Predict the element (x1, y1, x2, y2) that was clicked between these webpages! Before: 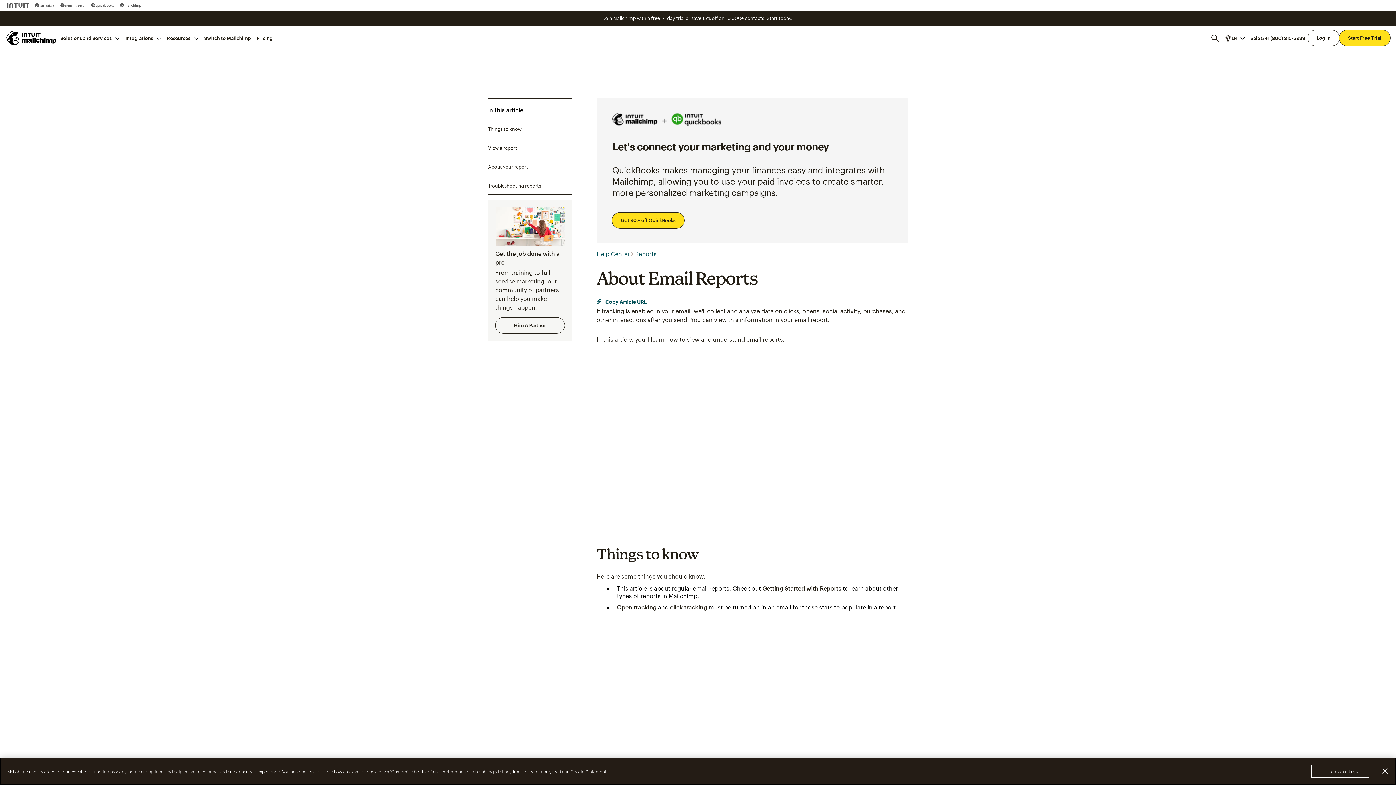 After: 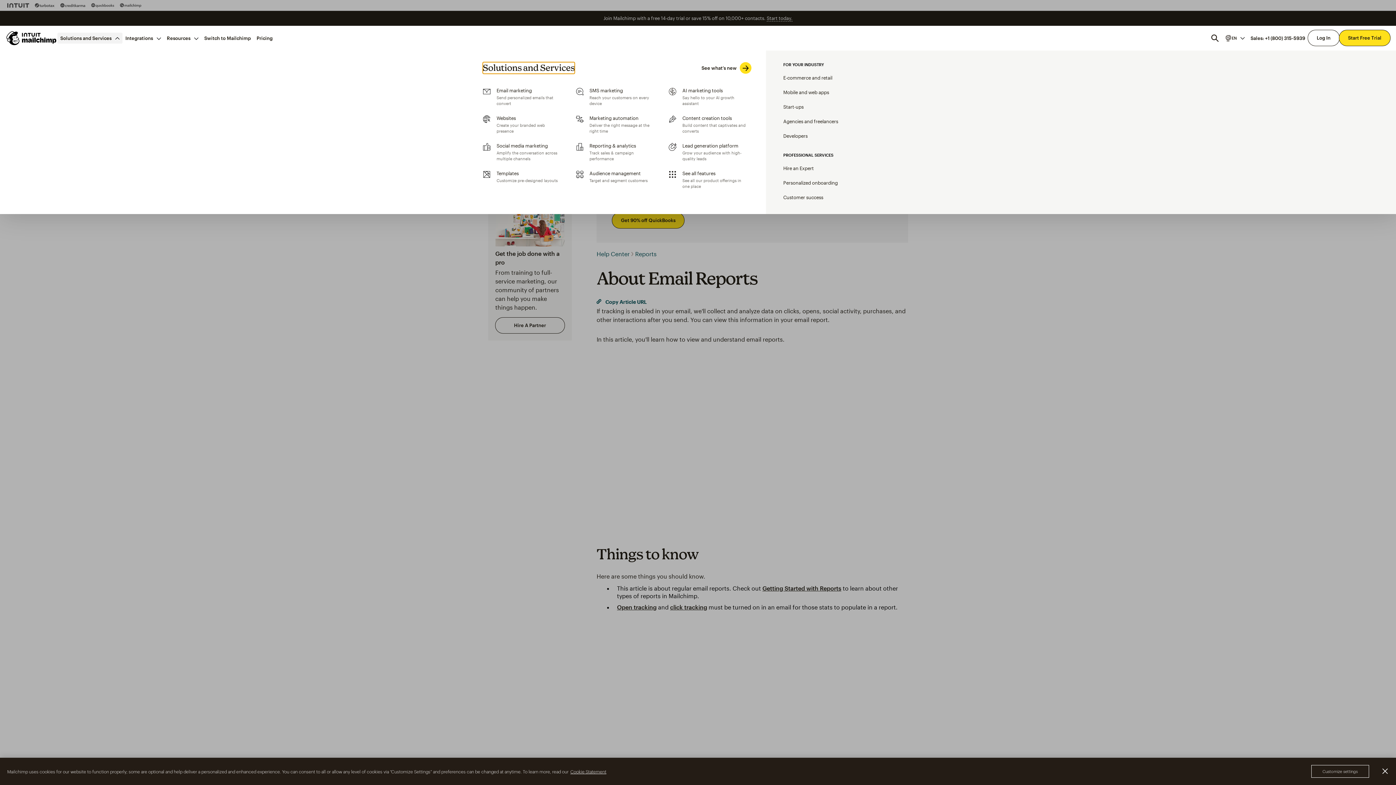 Action: bbox: (57, 32, 122, 43) label: Solutions and Services